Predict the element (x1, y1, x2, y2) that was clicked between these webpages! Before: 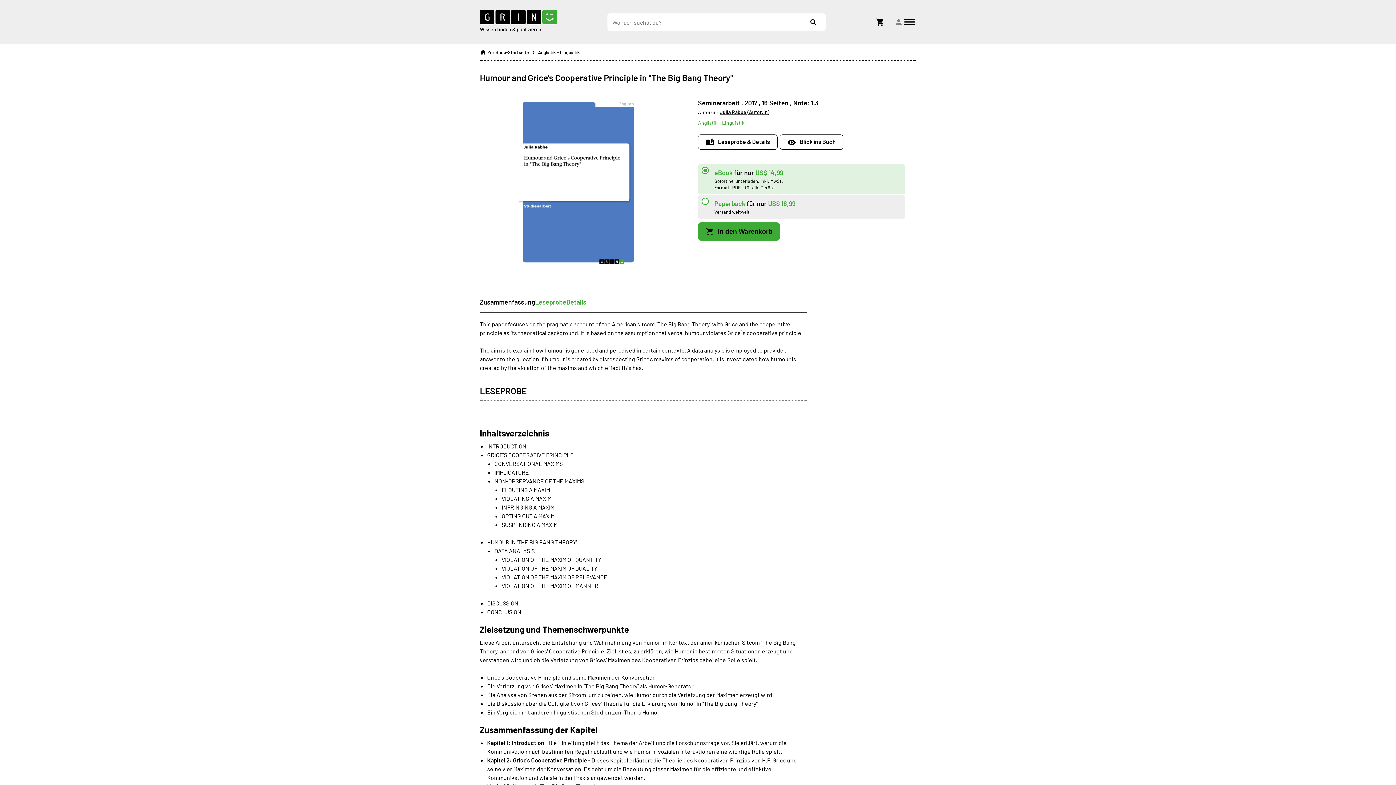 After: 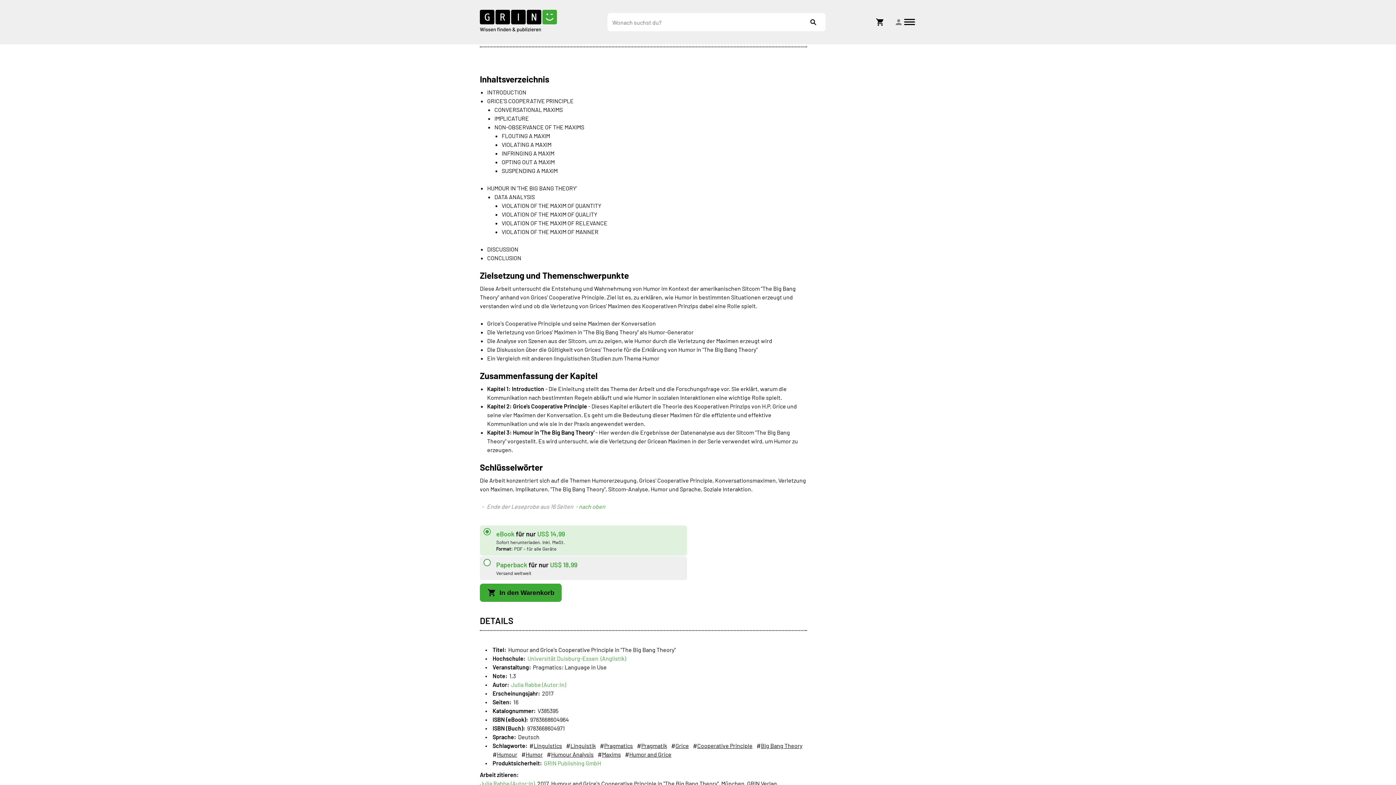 Action: label: Leseprobe bbox: (535, 297, 566, 307)